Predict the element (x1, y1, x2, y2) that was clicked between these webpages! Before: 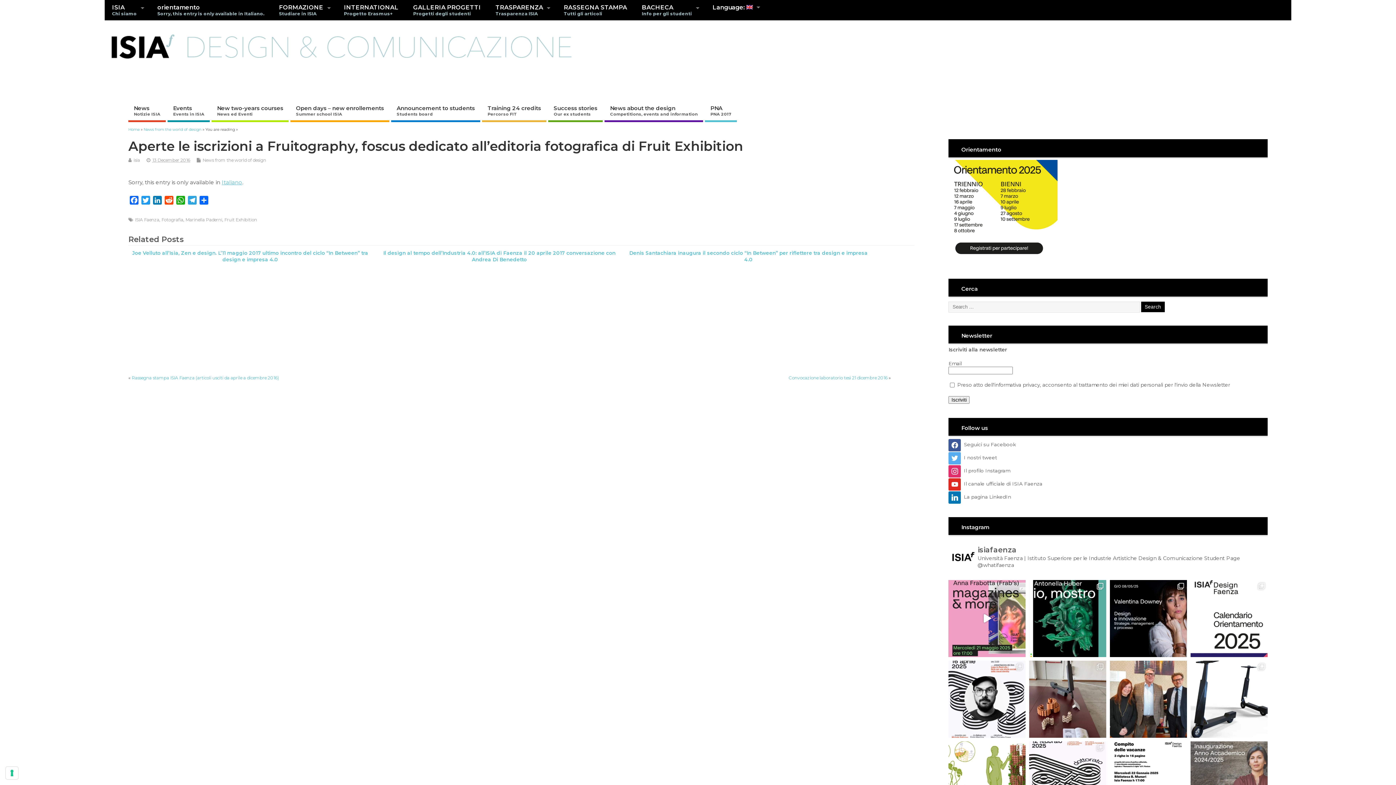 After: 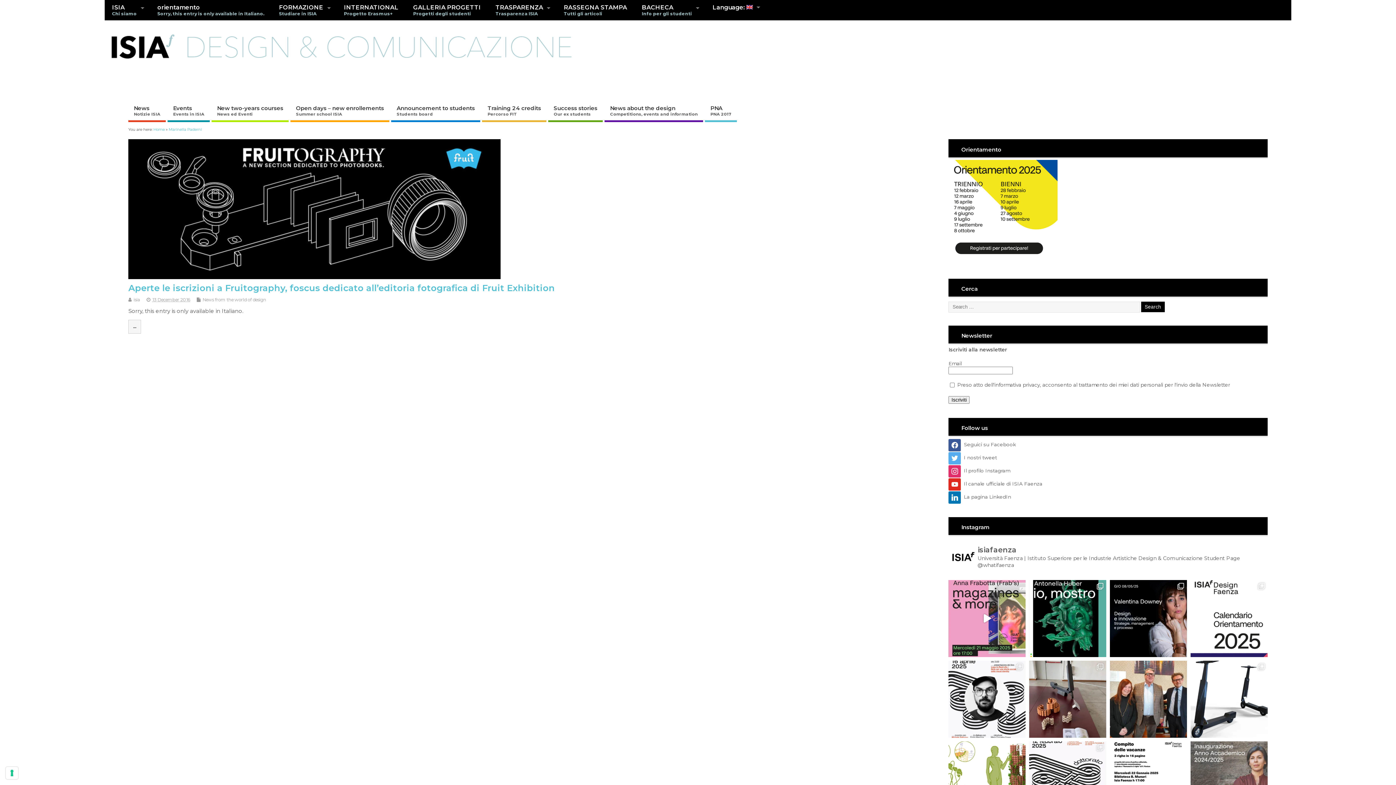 Action: bbox: (185, 217, 222, 222) label: Marinella Paderni